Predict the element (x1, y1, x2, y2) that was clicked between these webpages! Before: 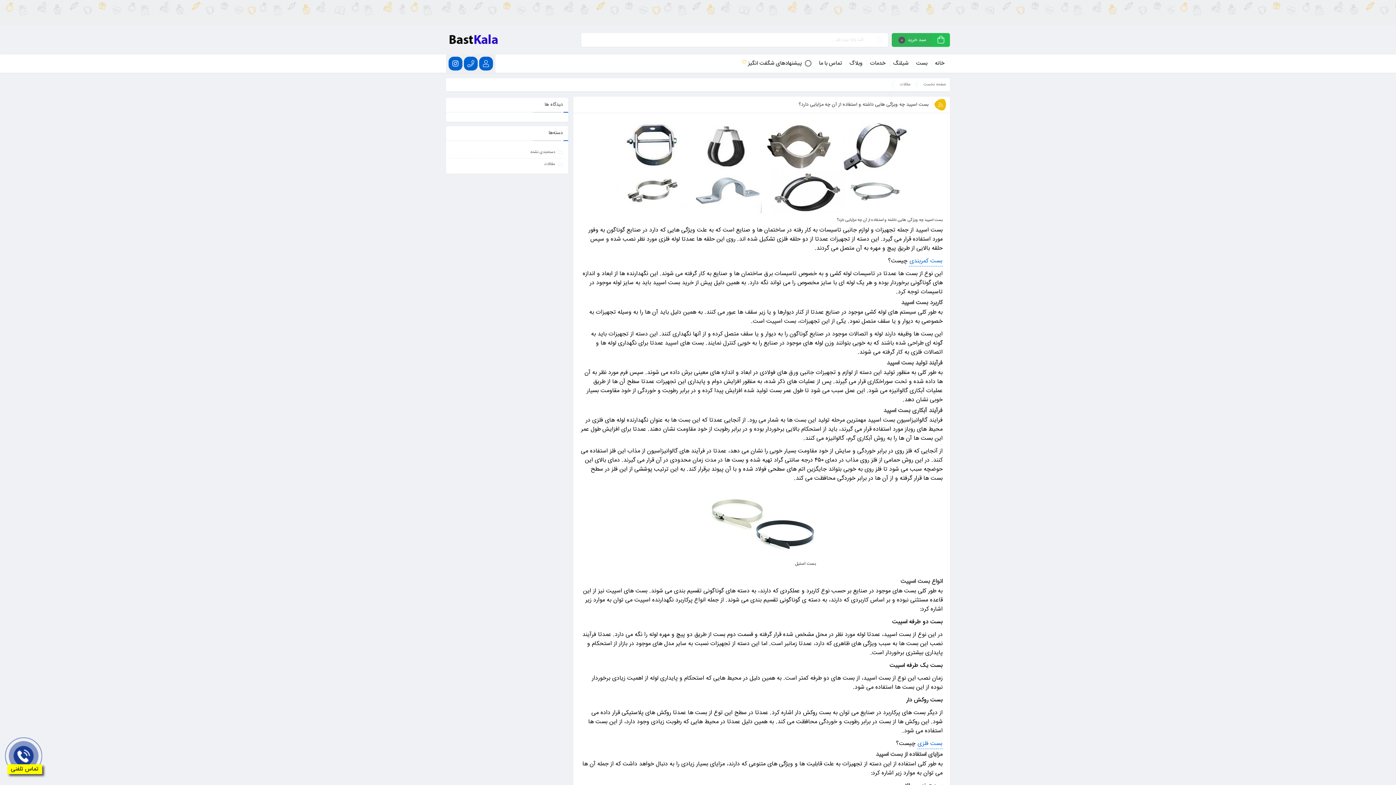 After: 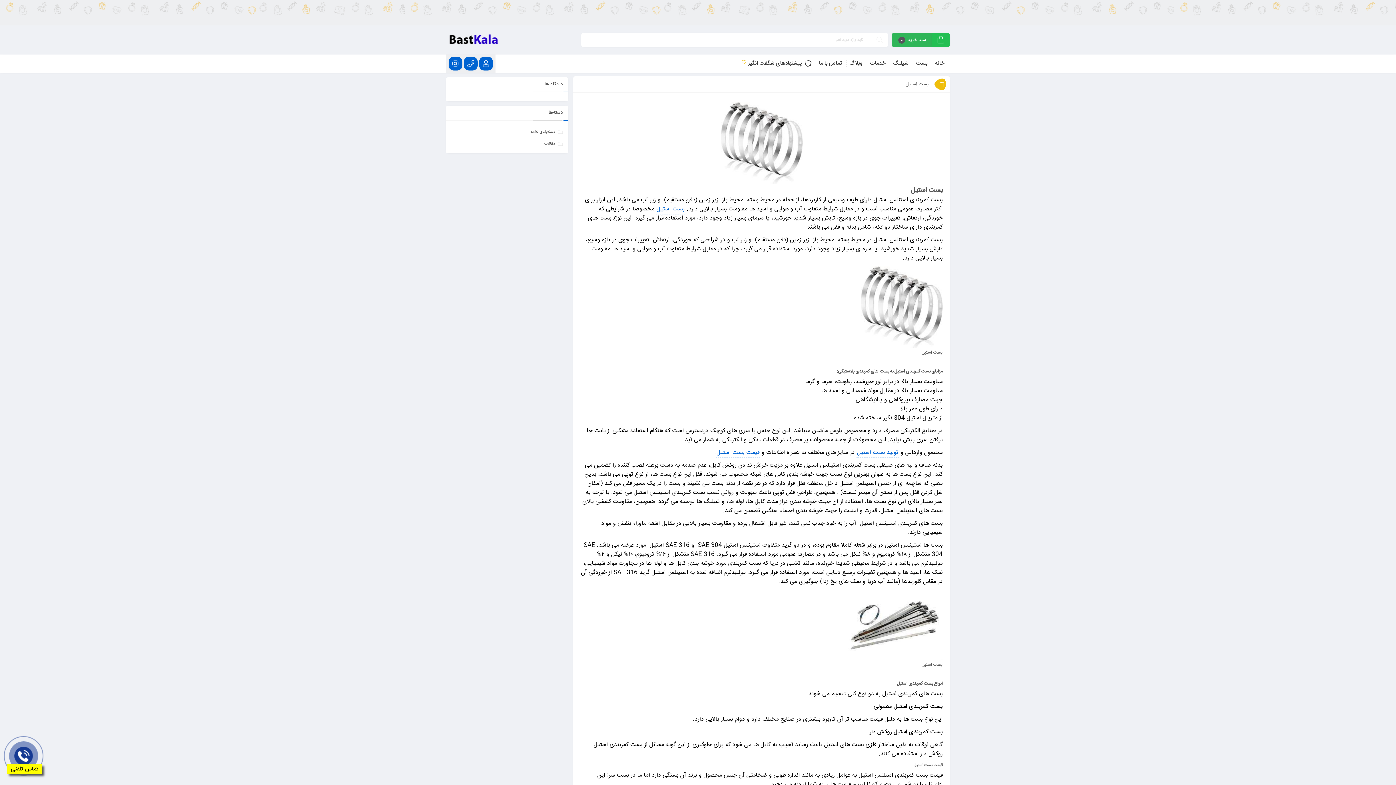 Action: label: بست استیل bbox: (795, 560, 816, 567)